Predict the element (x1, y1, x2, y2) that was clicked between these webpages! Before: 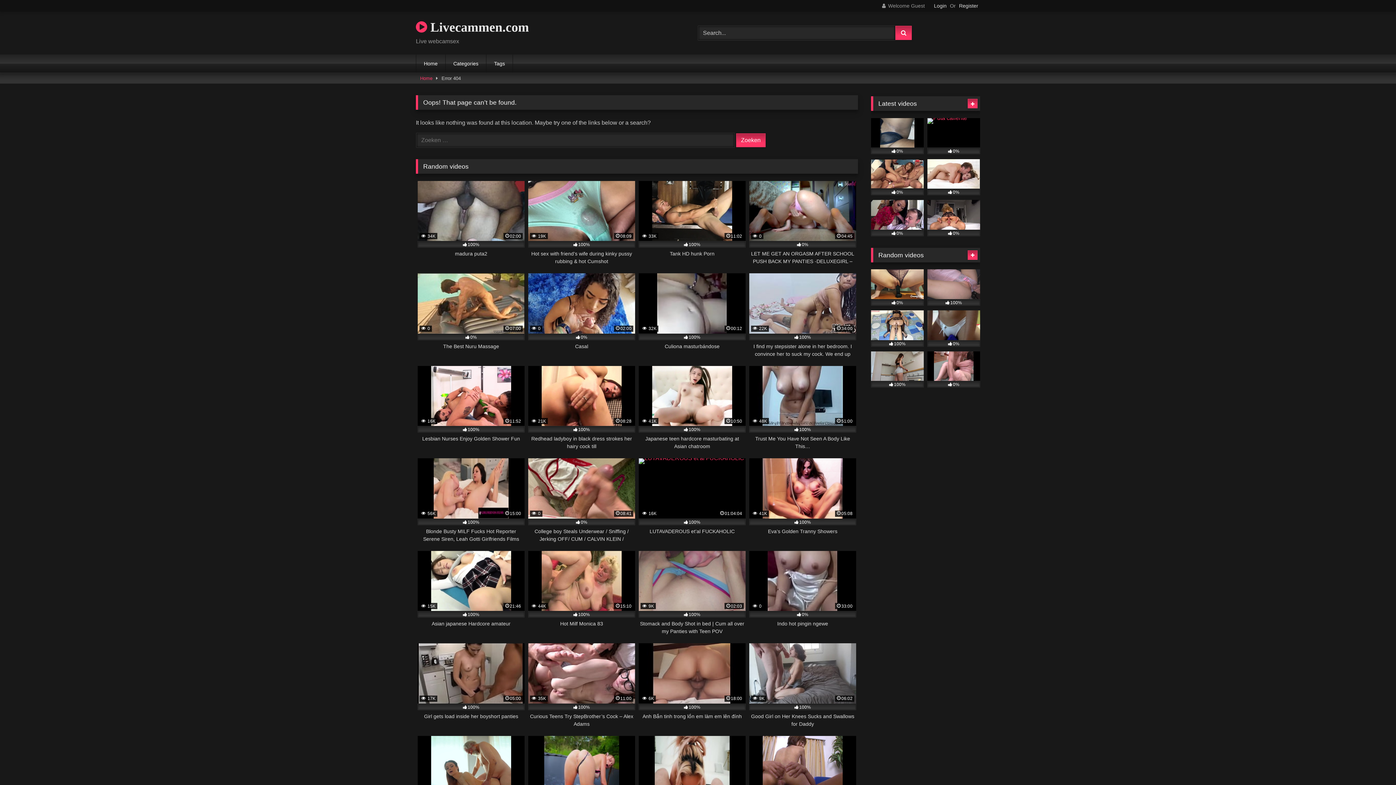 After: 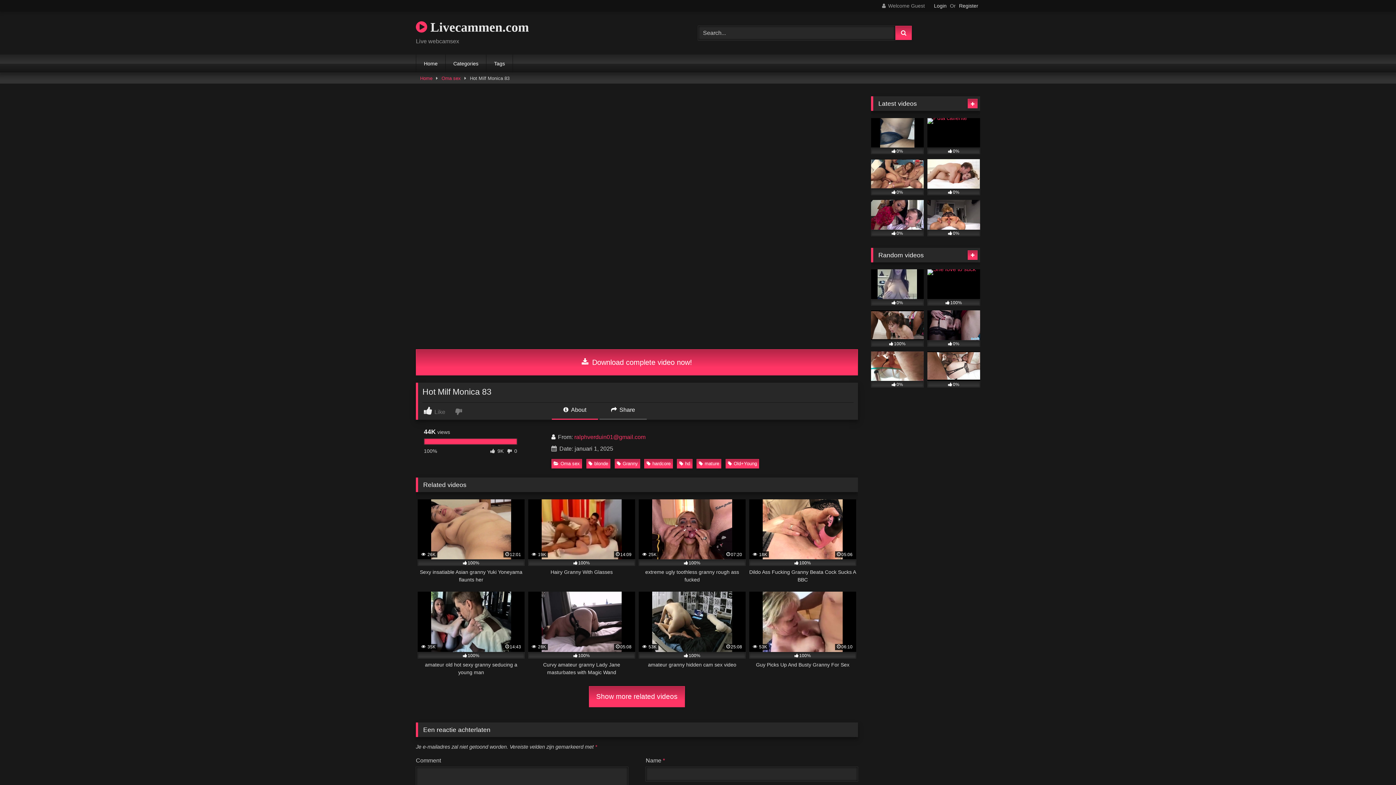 Action: label:  44K
15:10
100%
Hot Milf Monica 83 bbox: (528, 551, 635, 635)